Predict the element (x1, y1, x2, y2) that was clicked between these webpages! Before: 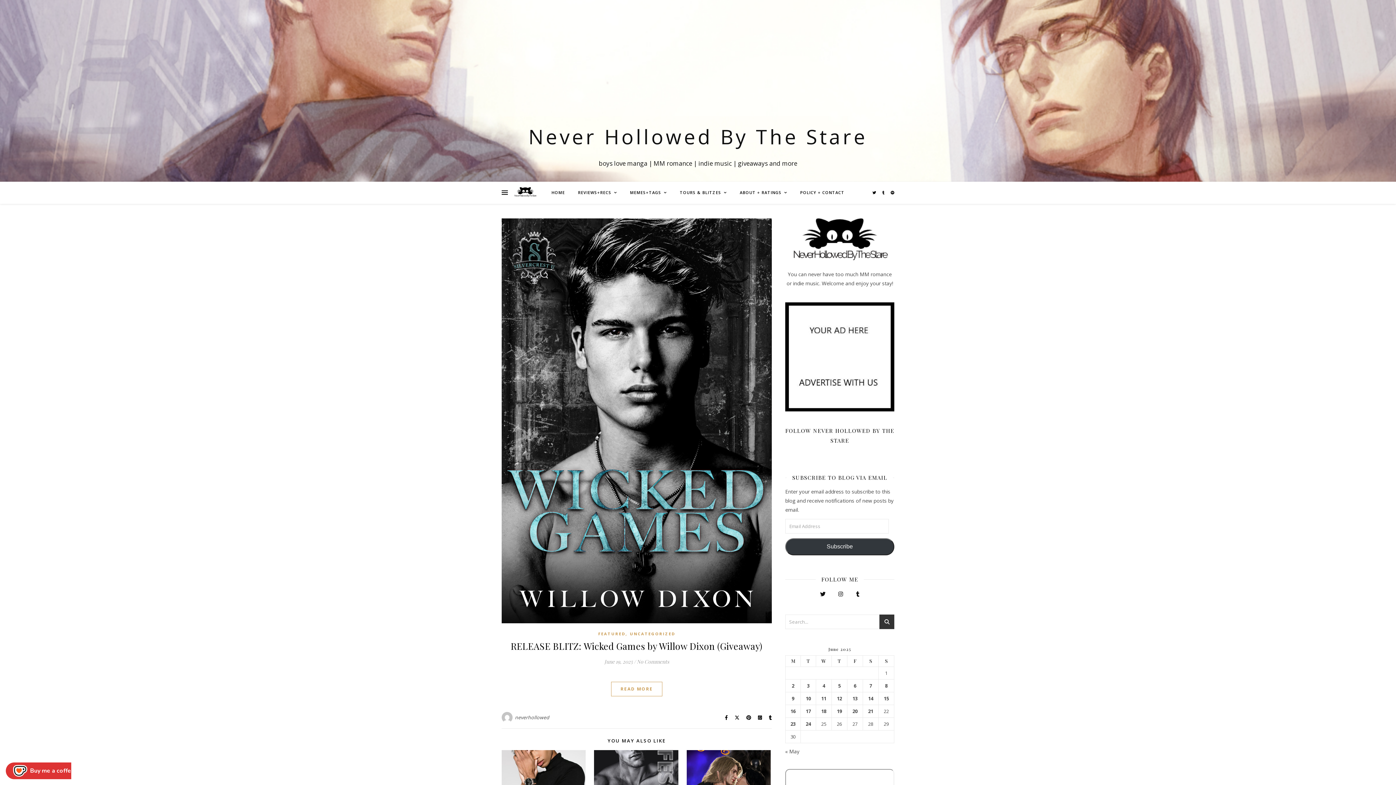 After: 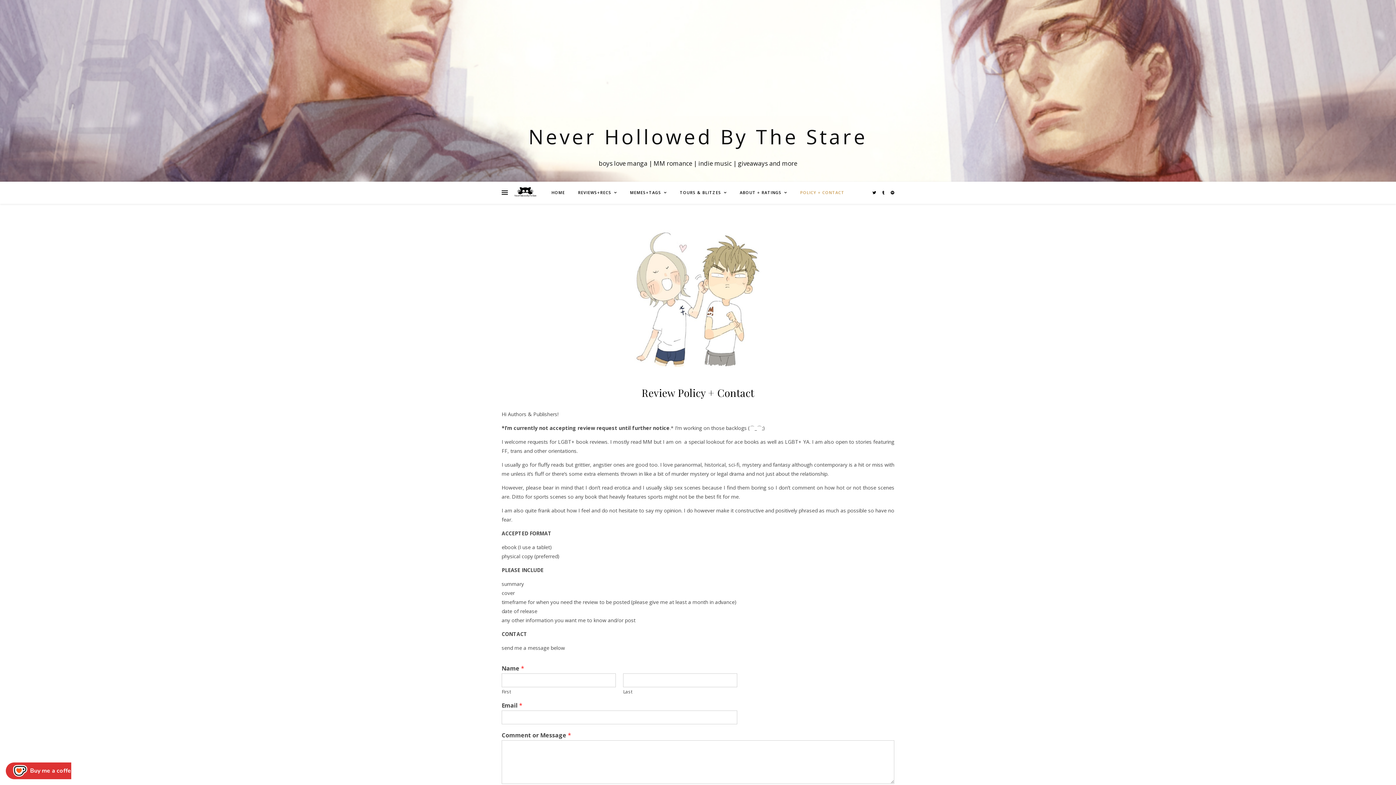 Action: bbox: (794, 181, 844, 203) label: POLICY + CONTACT